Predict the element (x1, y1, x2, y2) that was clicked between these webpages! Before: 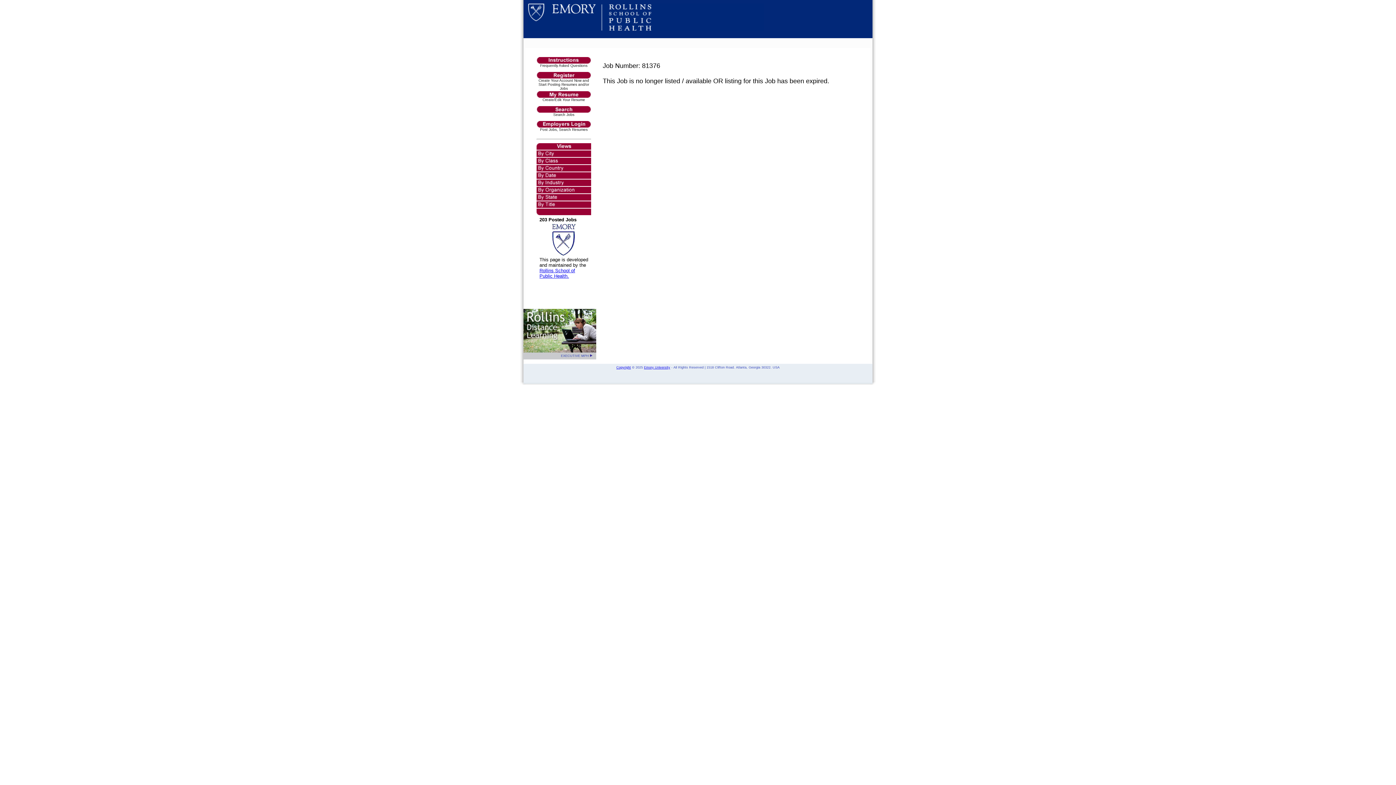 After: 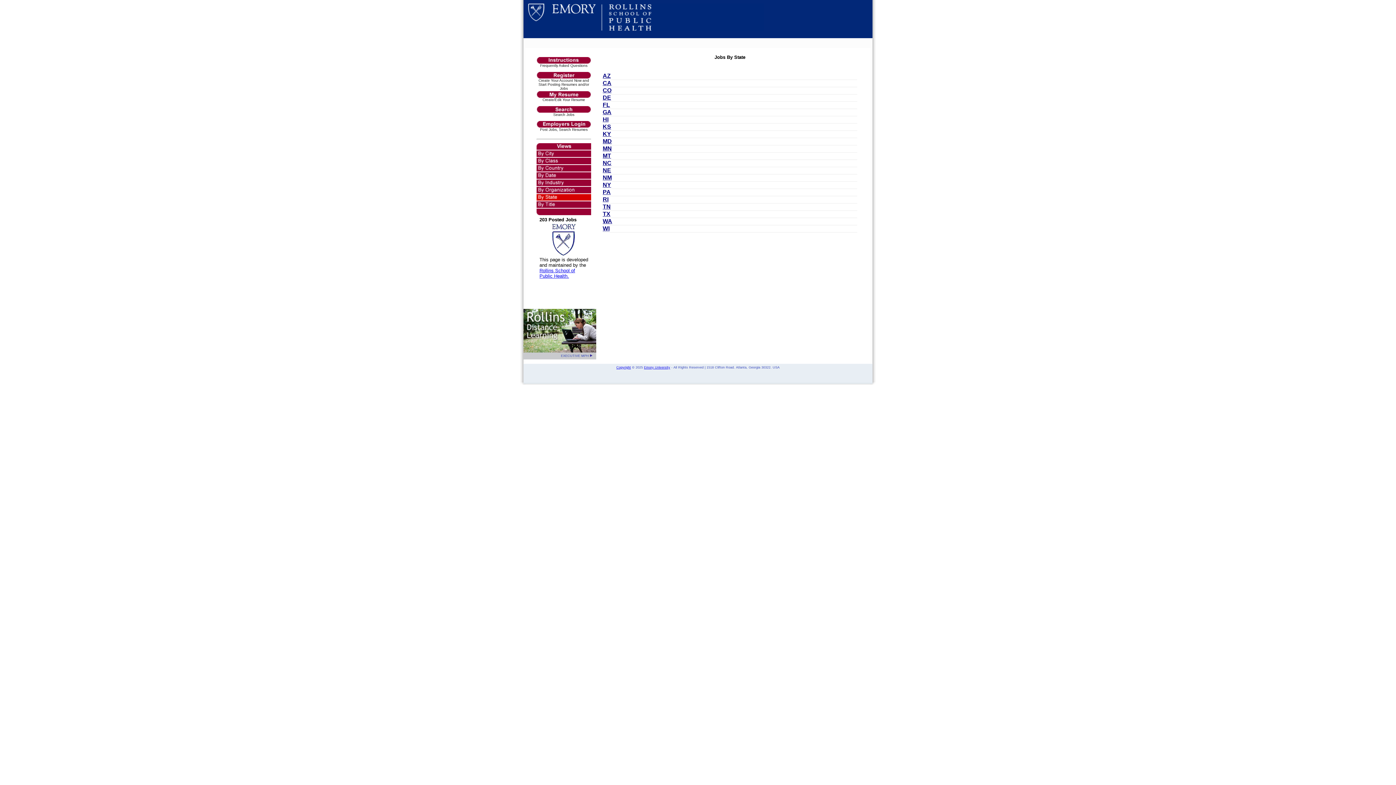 Action: bbox: (536, 195, 591, 201)